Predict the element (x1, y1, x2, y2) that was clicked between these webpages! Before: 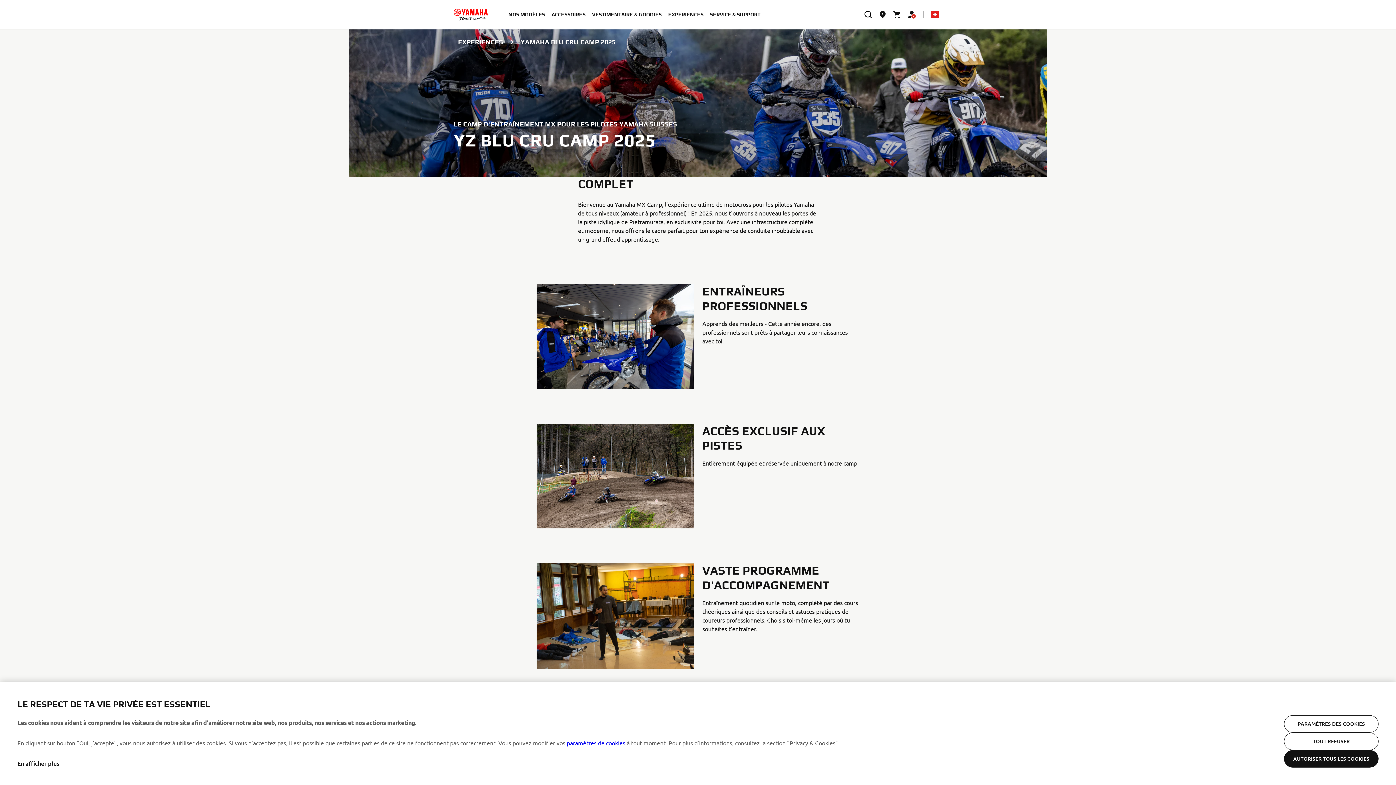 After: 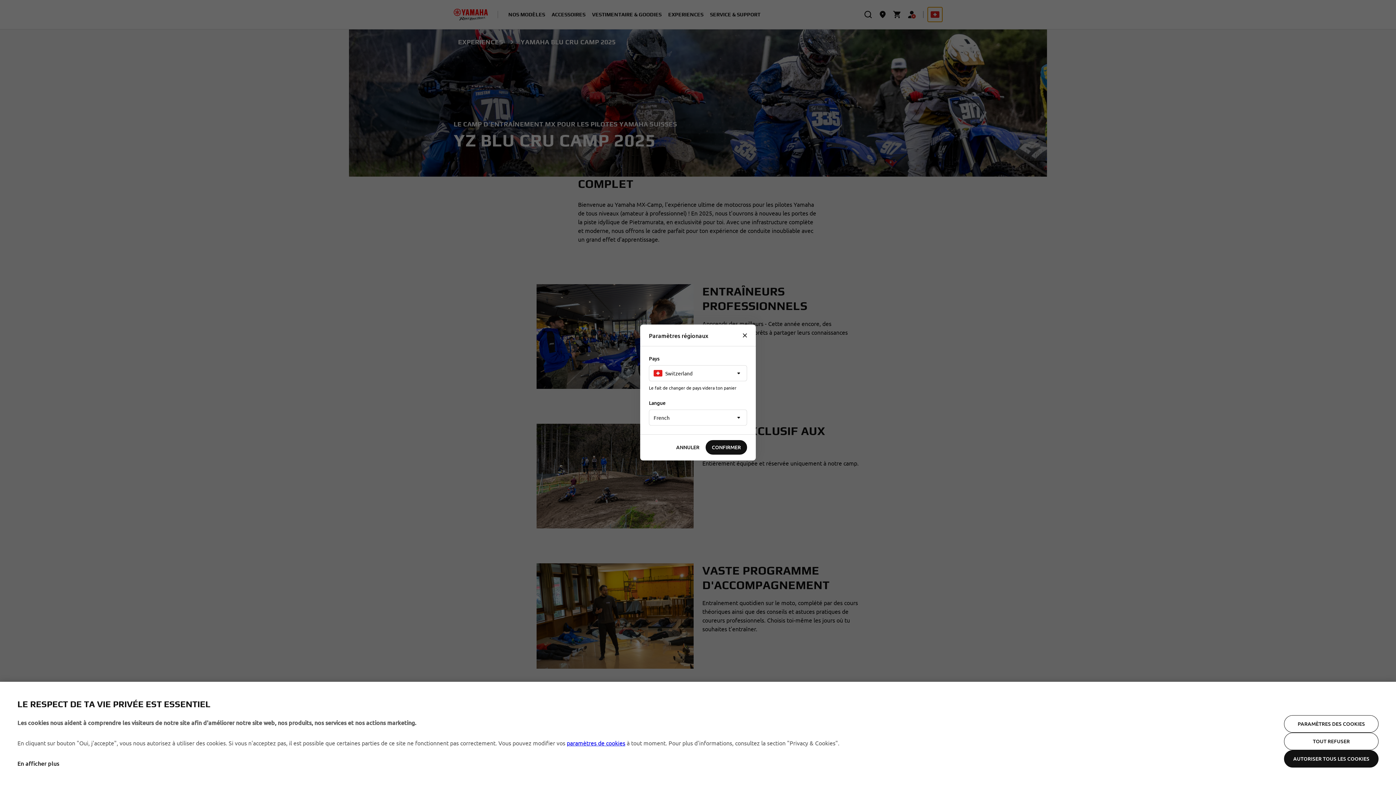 Action: label: Language Selector Dropdown bbox: (928, 7, 942, 21)